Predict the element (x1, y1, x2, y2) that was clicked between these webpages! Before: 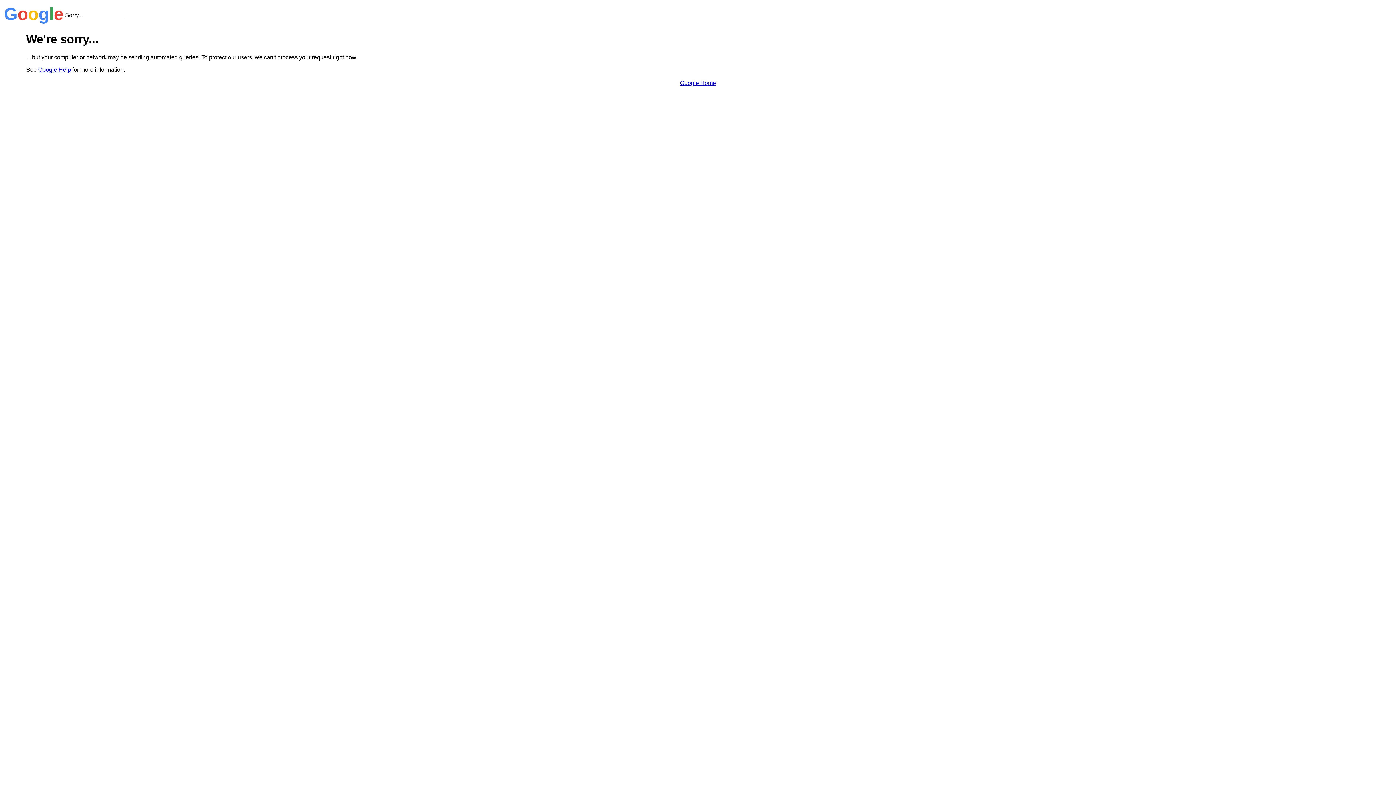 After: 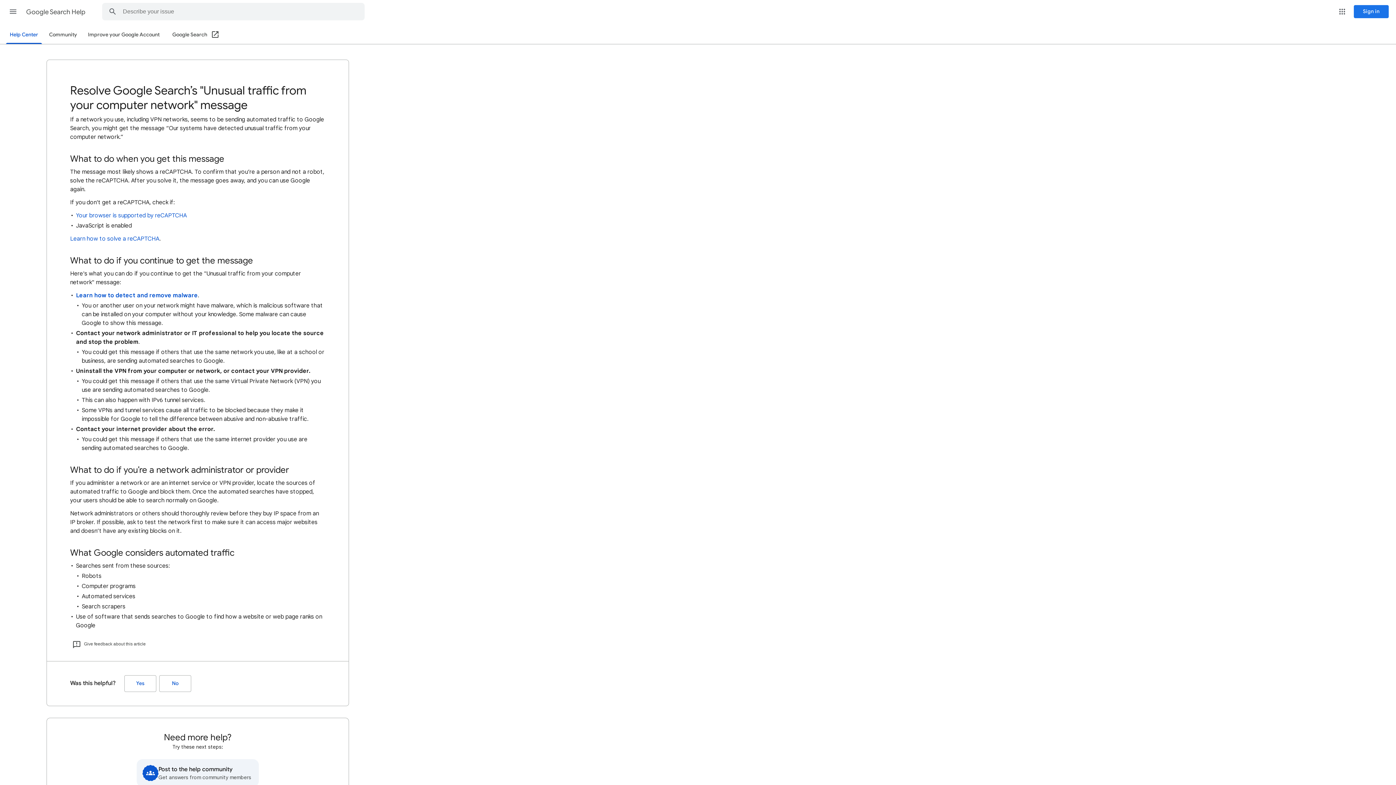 Action: label: Google Help bbox: (38, 66, 70, 72)